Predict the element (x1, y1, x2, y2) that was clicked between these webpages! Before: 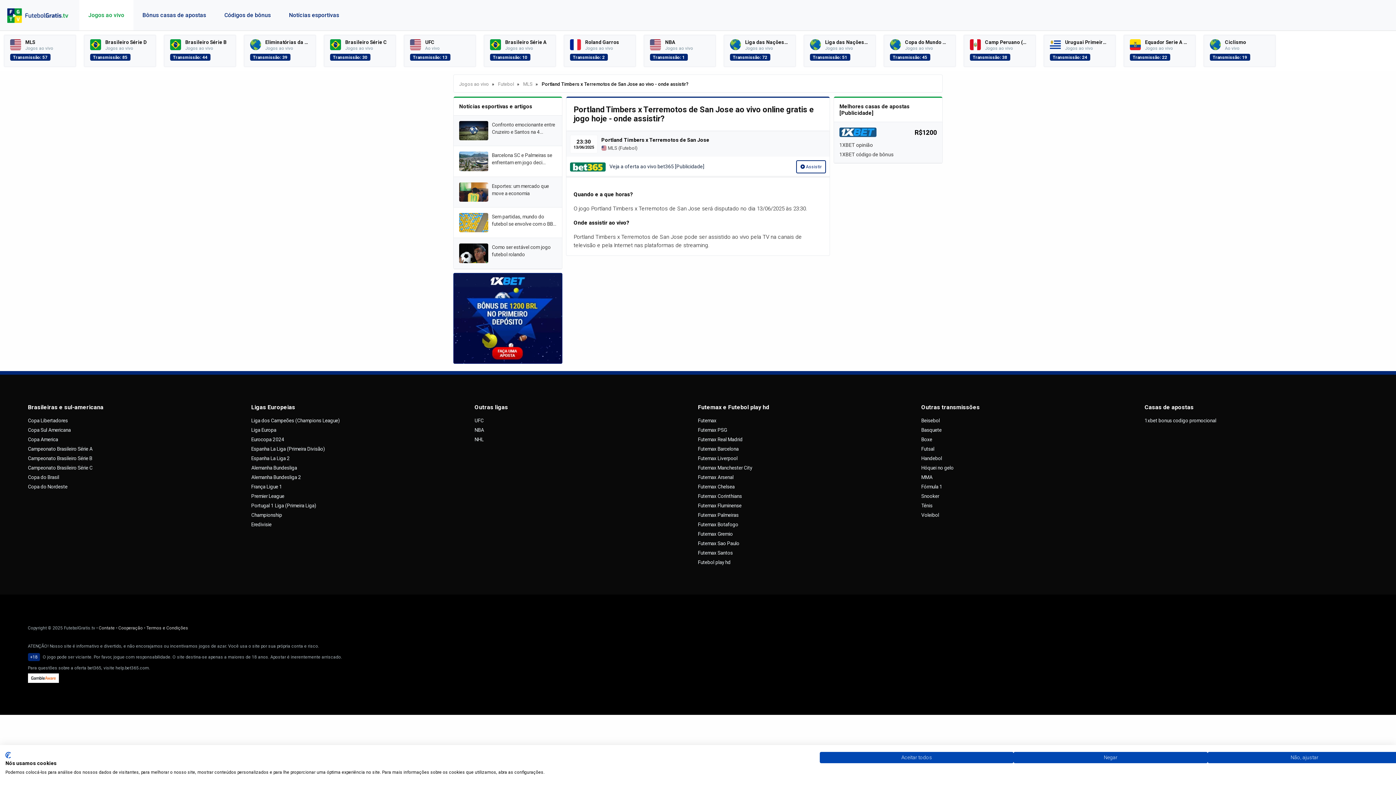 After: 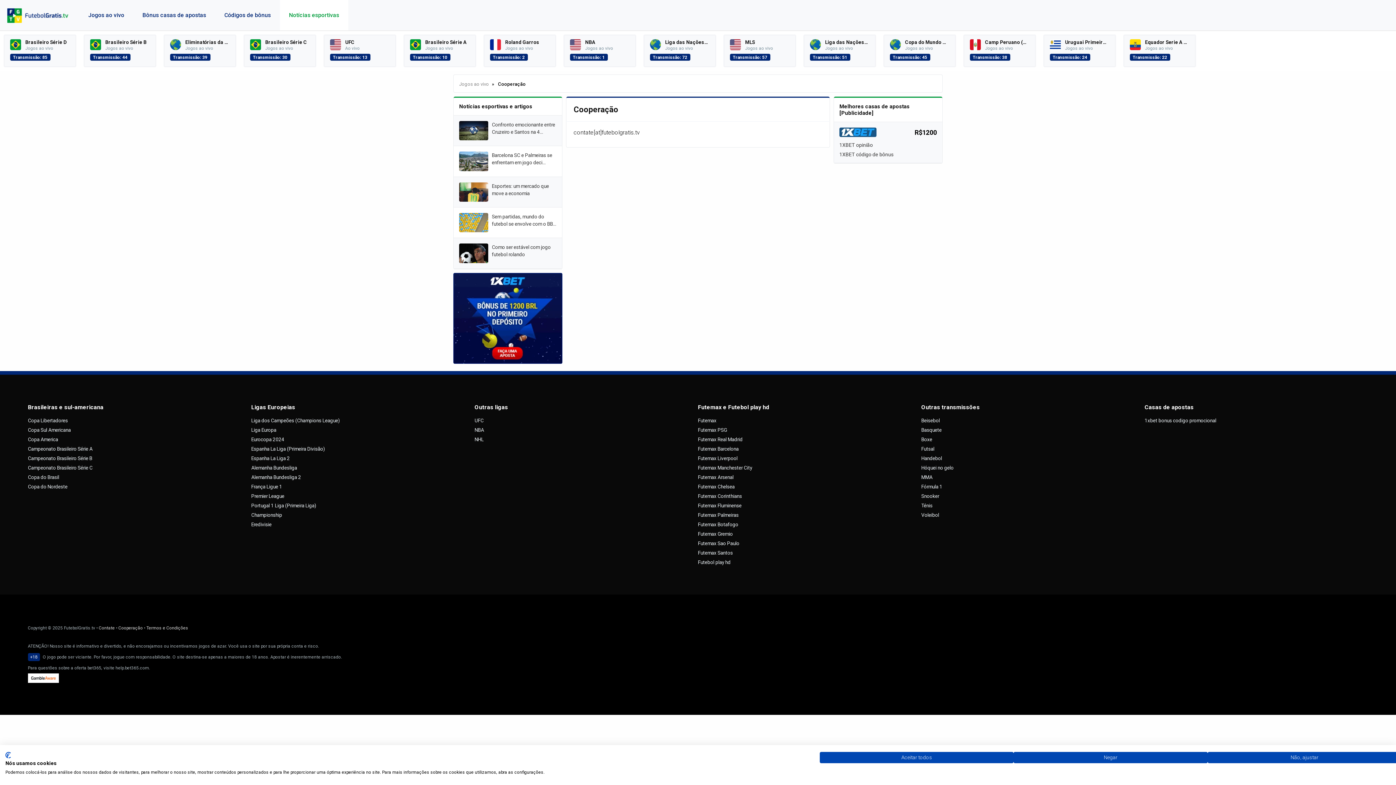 Action: bbox: (118, 625, 142, 630) label: Cooperação